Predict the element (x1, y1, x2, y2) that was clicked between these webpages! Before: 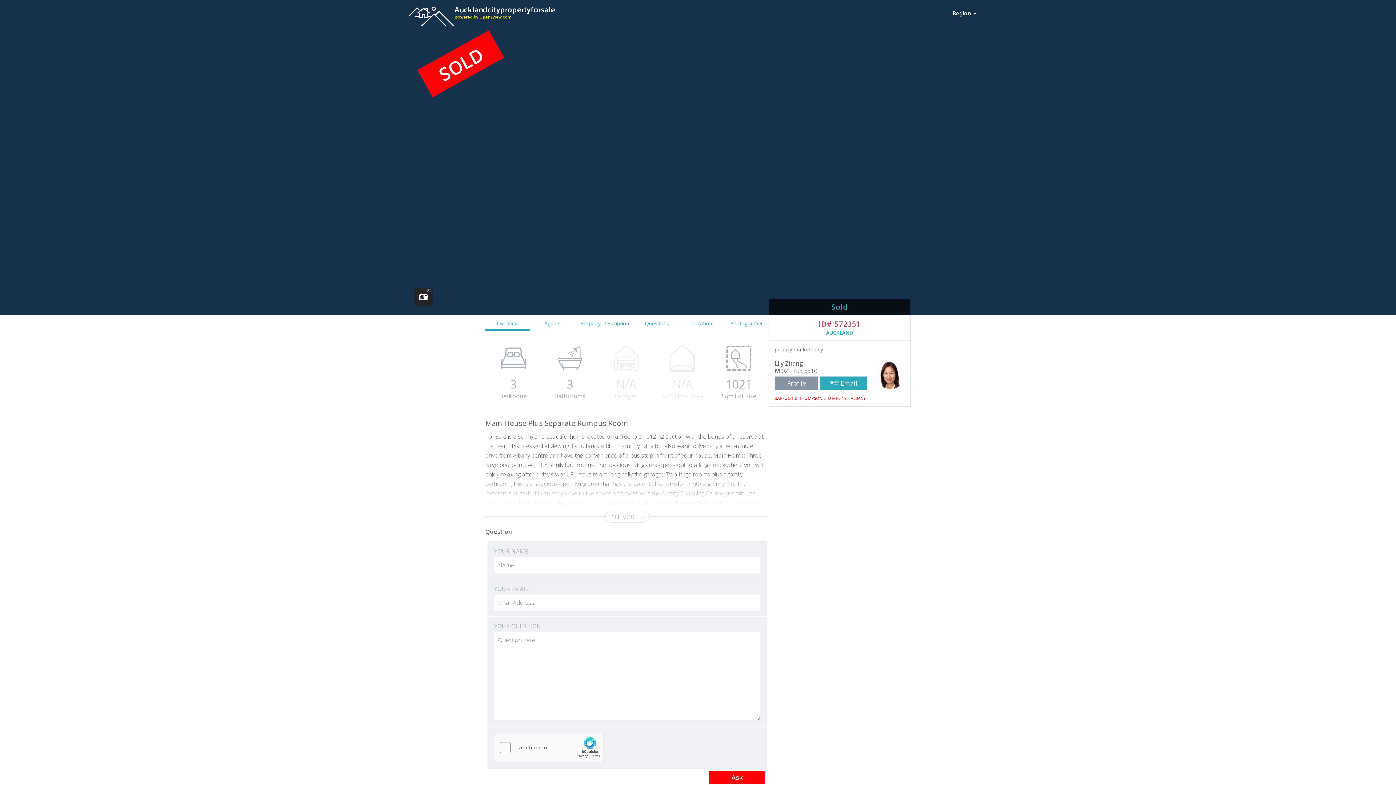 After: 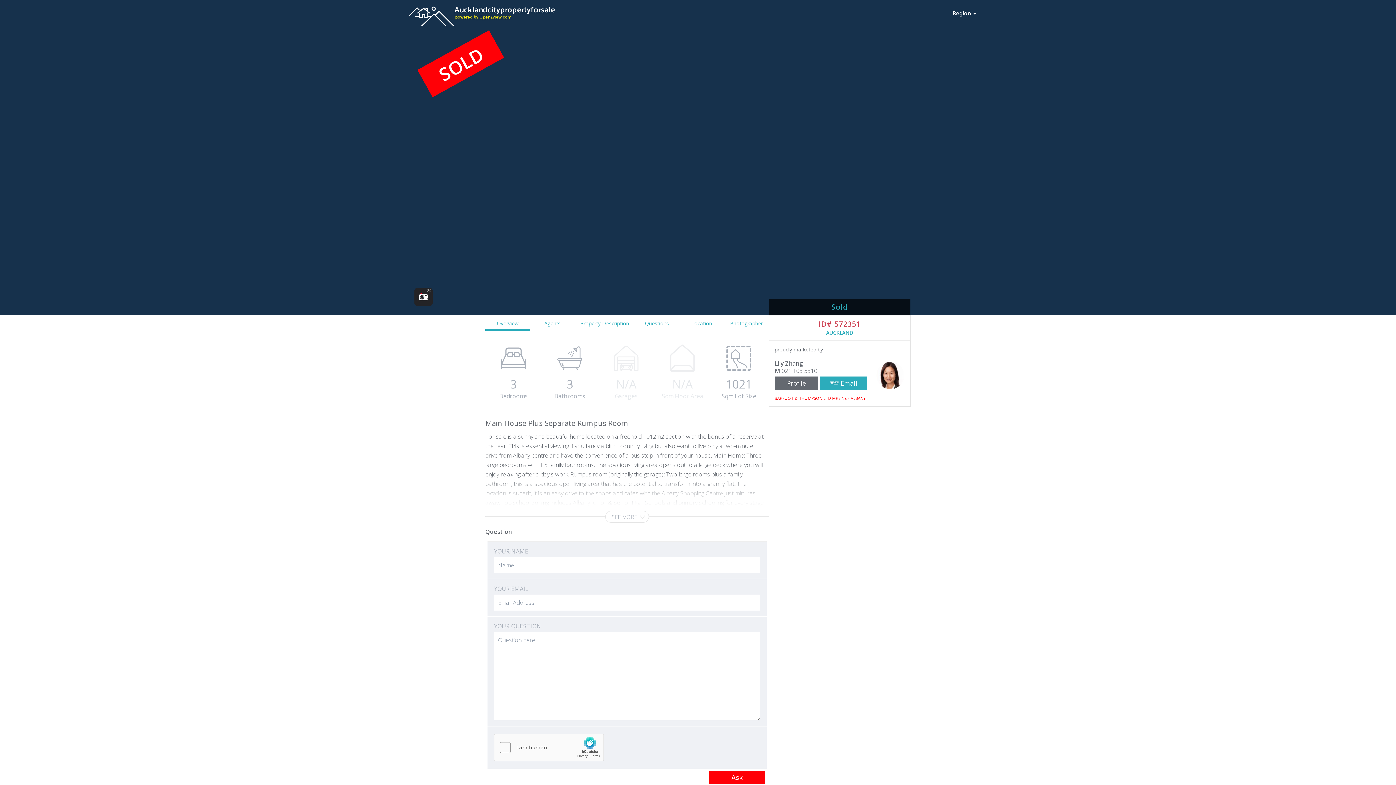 Action: bbox: (774, 376, 818, 390) label: Profile